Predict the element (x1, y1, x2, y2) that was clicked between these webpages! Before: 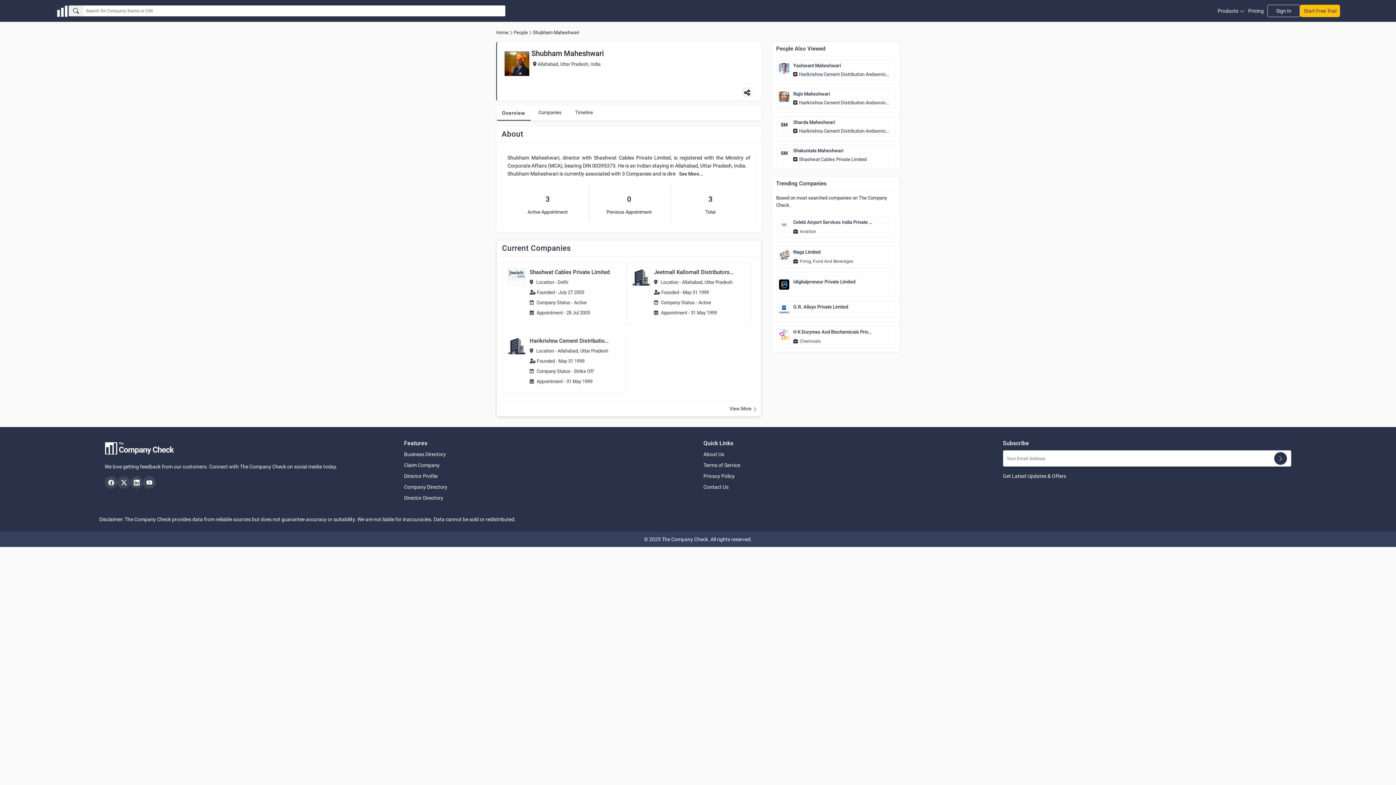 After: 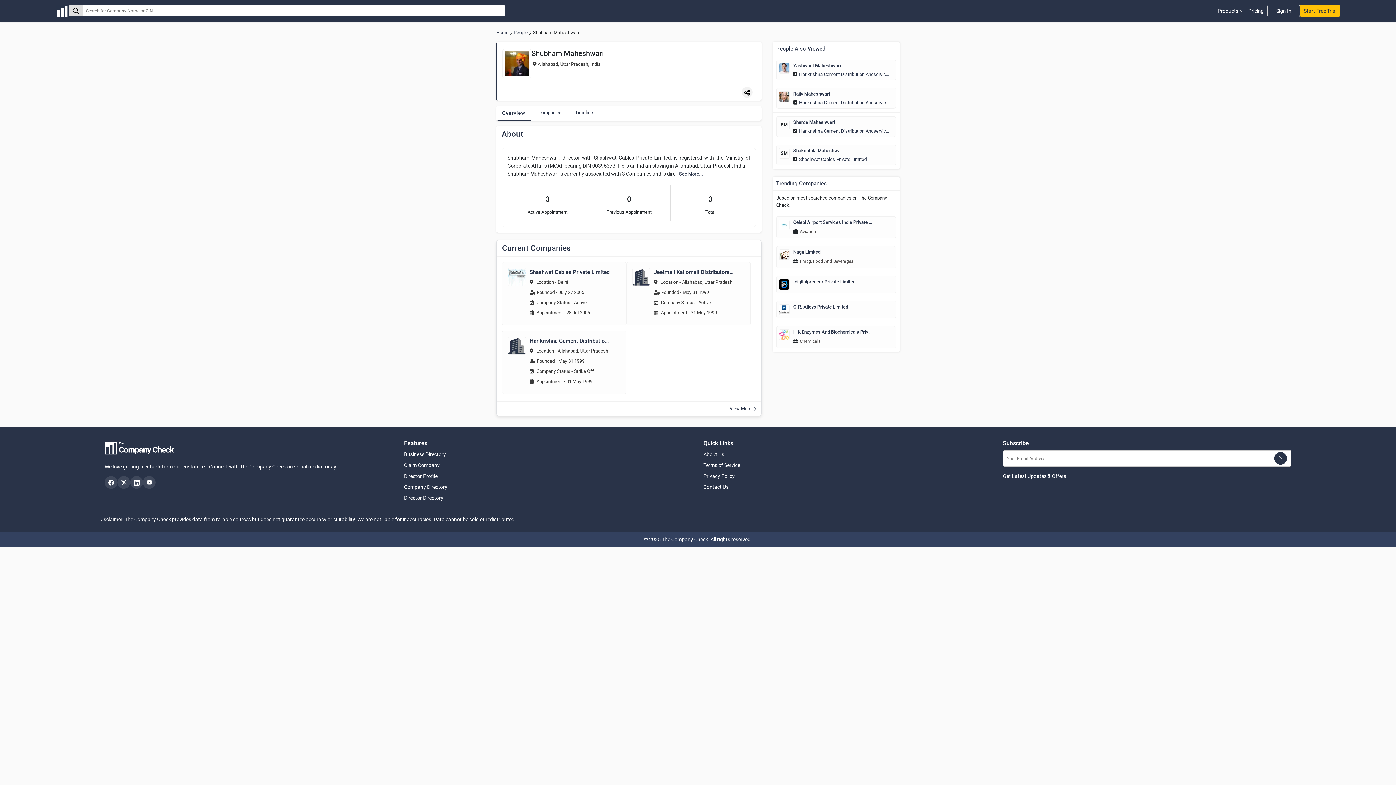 Action: bbox: (68, 3, 83, 18) label: Search